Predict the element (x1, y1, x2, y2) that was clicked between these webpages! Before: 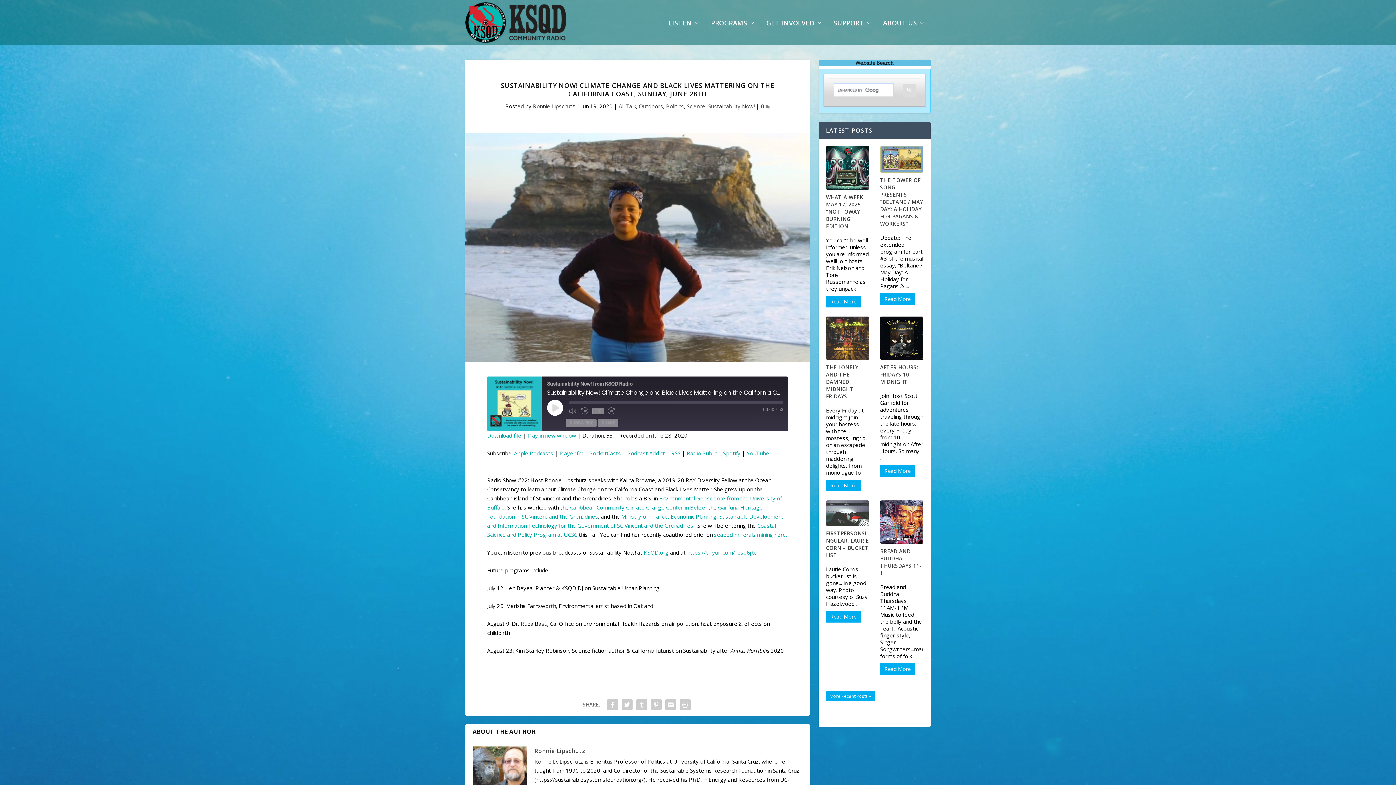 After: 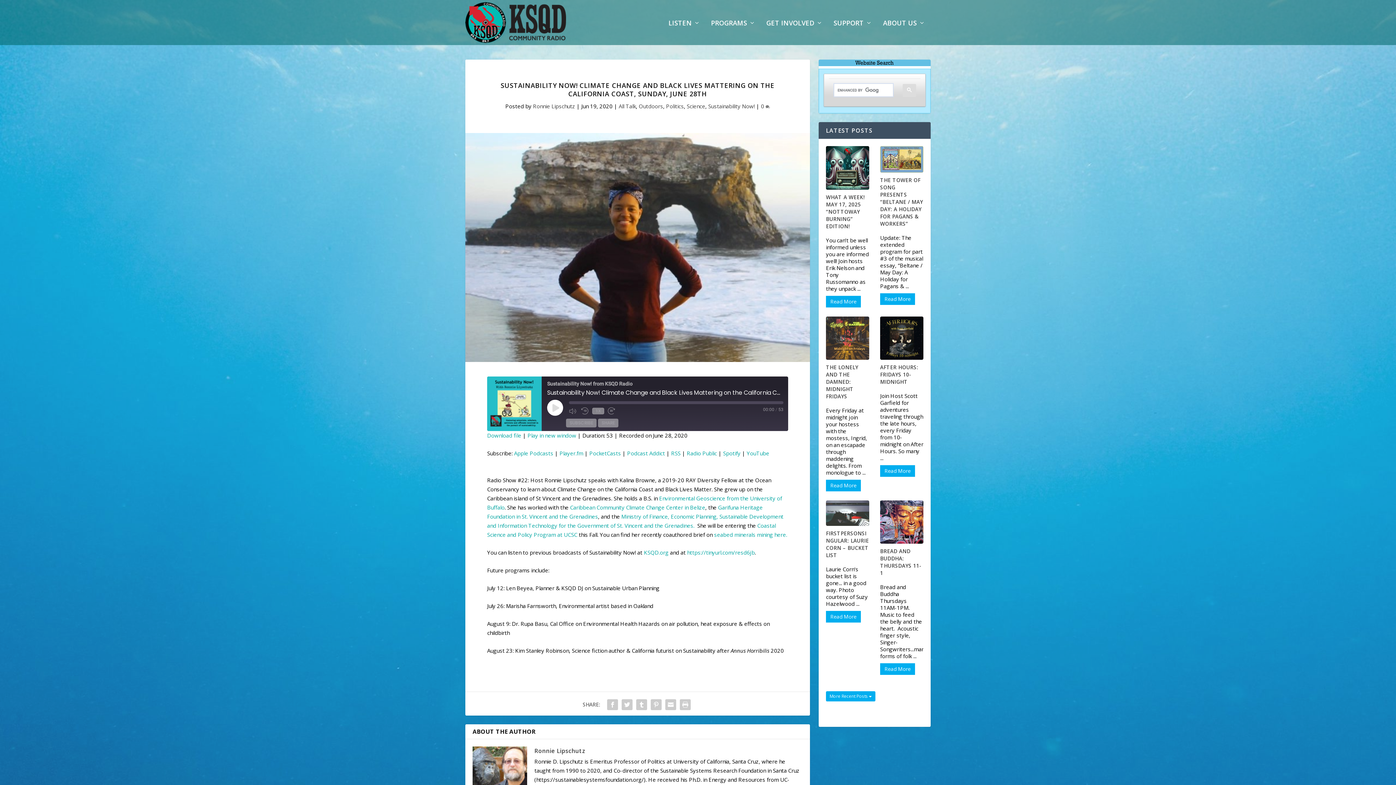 Action: label: YouTube bbox: (746, 449, 769, 457)